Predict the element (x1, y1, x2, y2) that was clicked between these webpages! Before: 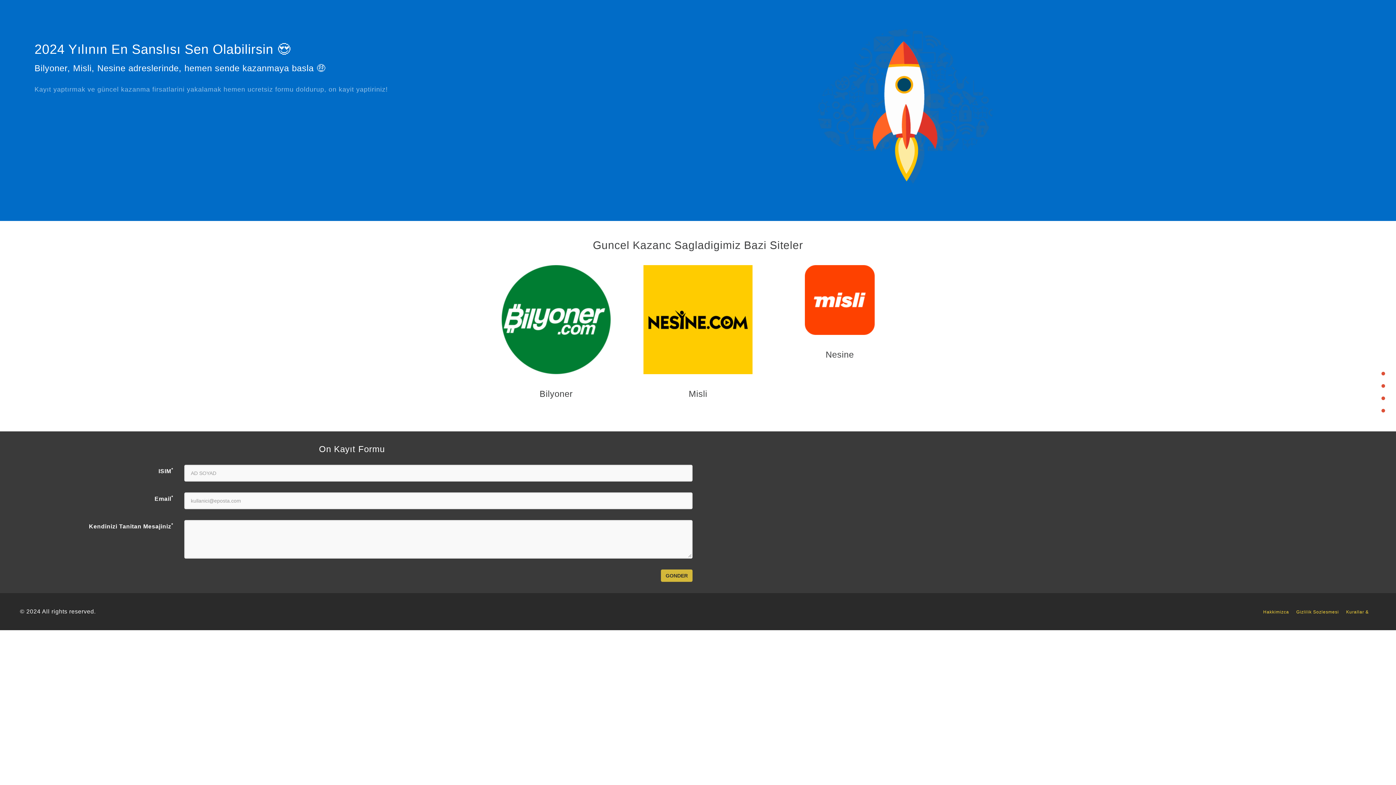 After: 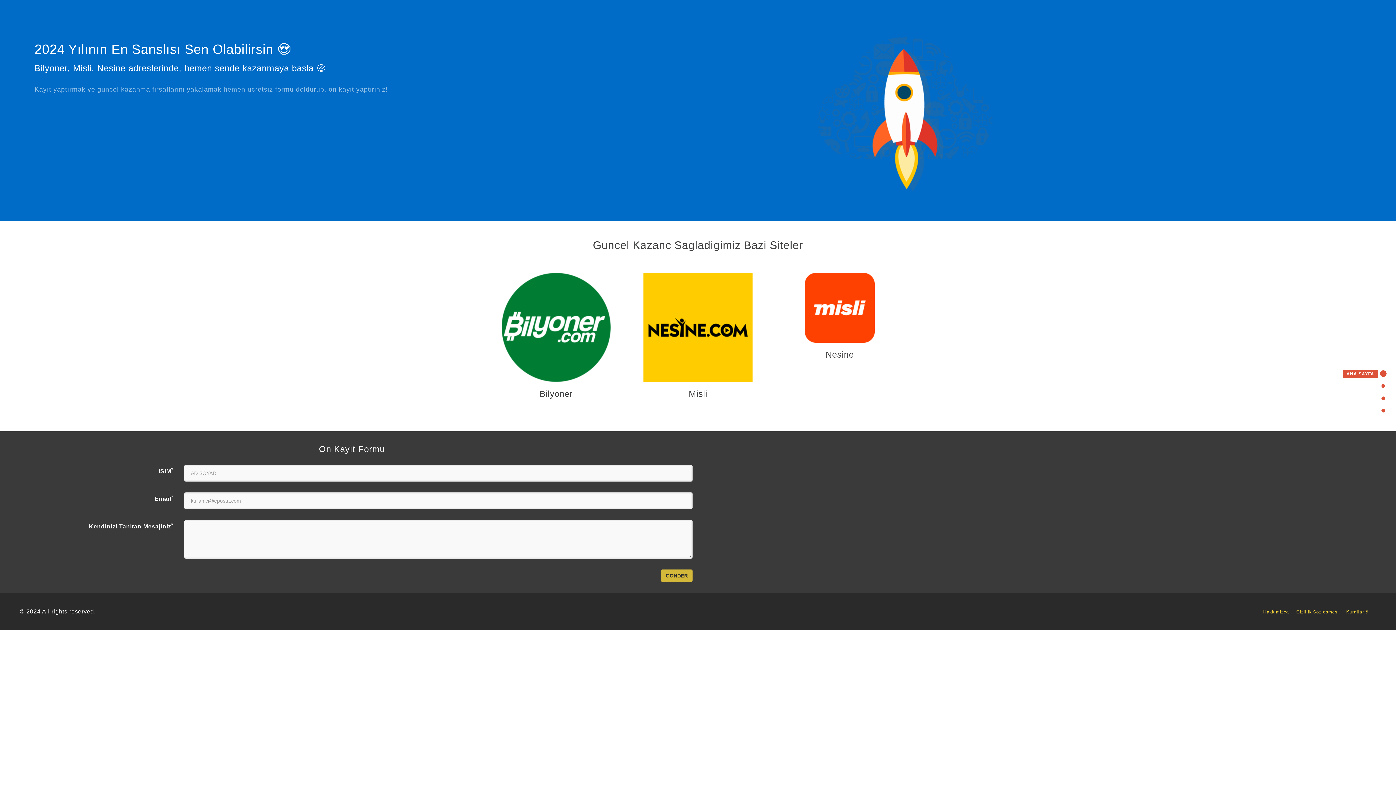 Action: label: ANA SAYFA bbox: (1343, 370, 1385, 376)